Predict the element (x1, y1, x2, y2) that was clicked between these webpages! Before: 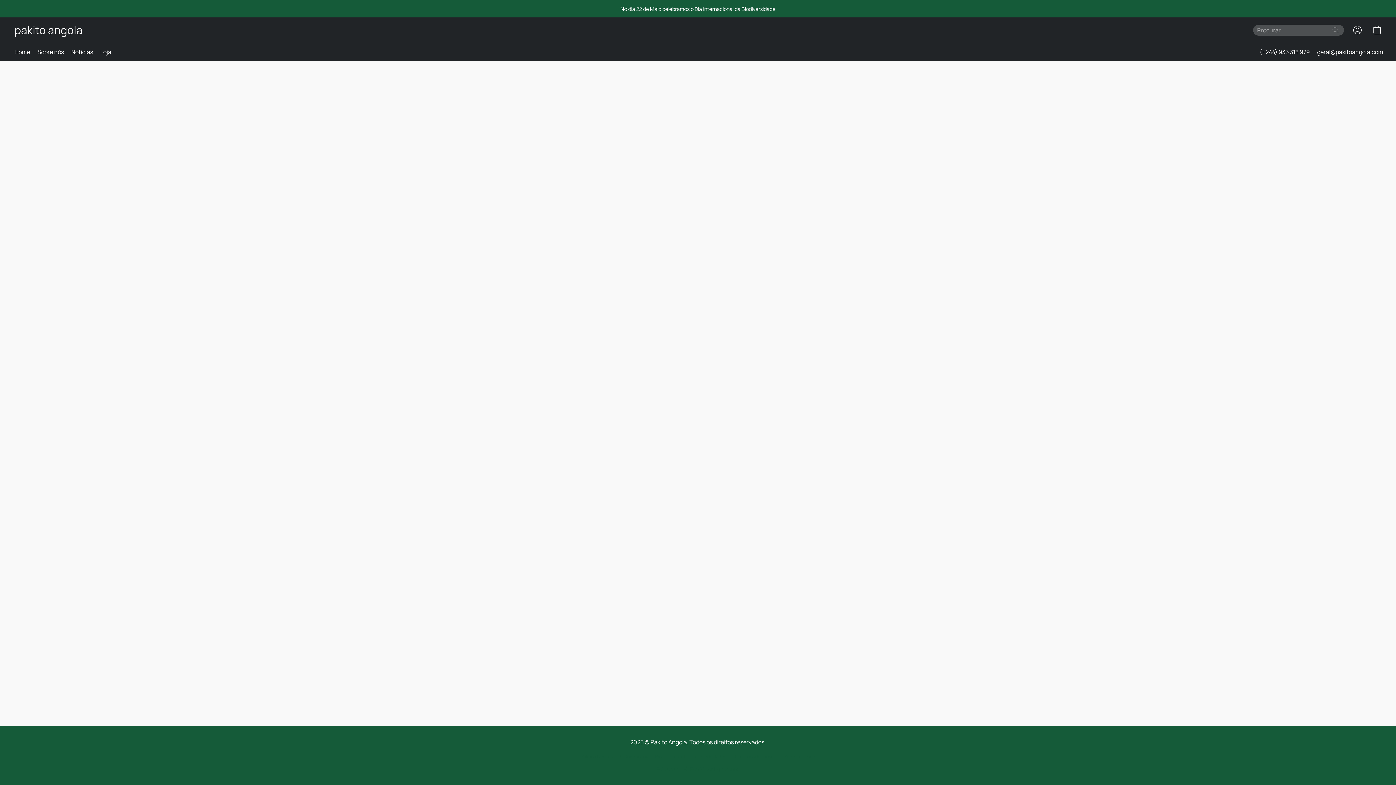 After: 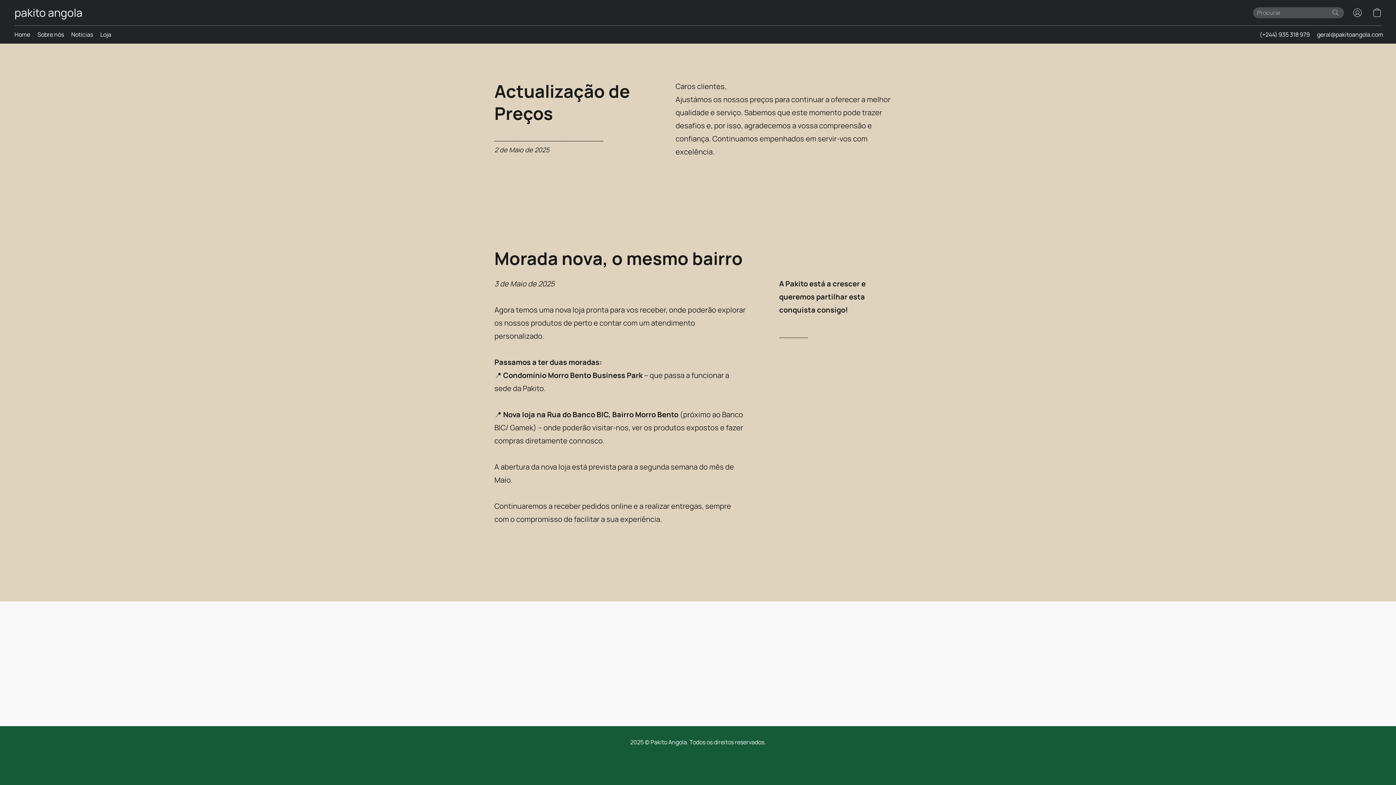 Action: bbox: (67, 45, 96, 58) label: Noticias